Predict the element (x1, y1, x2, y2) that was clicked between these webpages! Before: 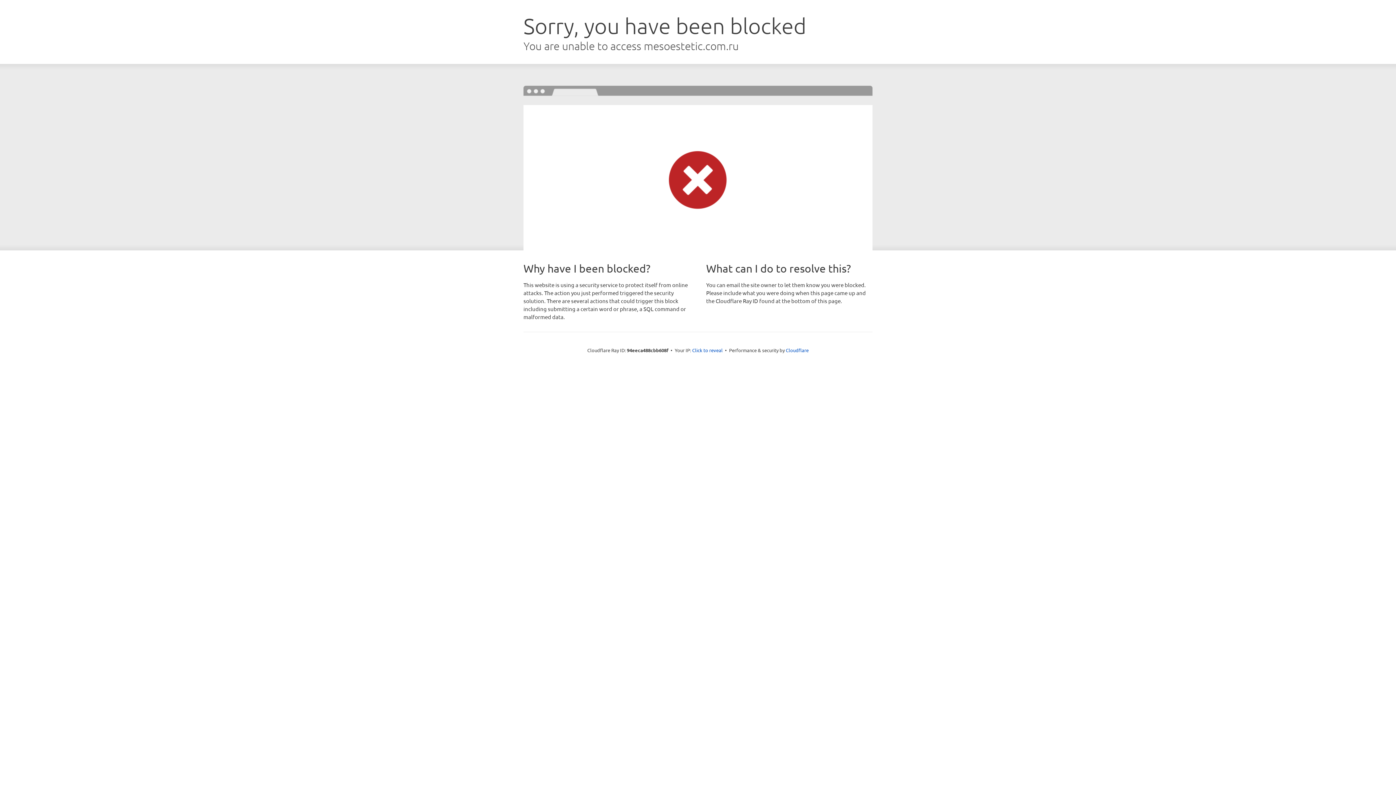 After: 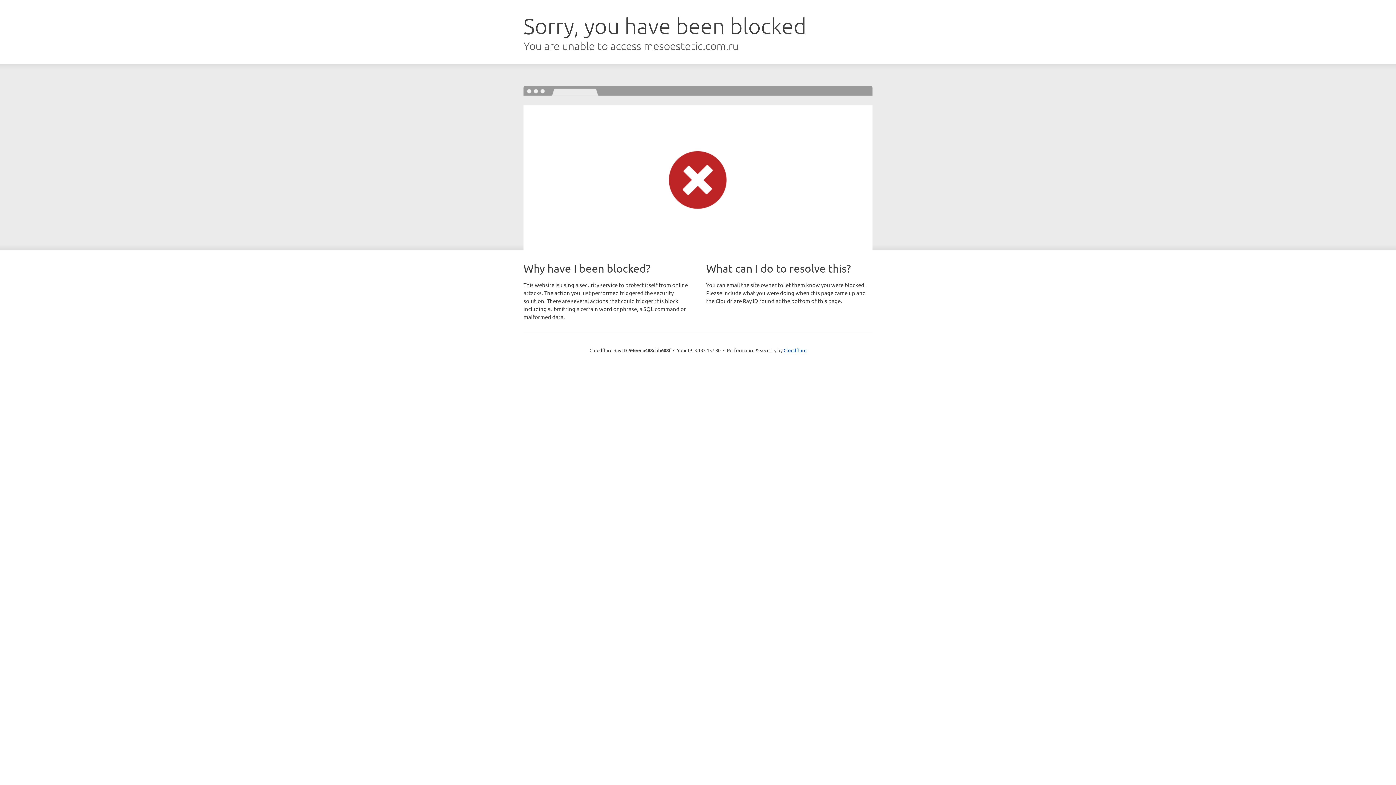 Action: label: Click to reveal bbox: (692, 346, 722, 353)